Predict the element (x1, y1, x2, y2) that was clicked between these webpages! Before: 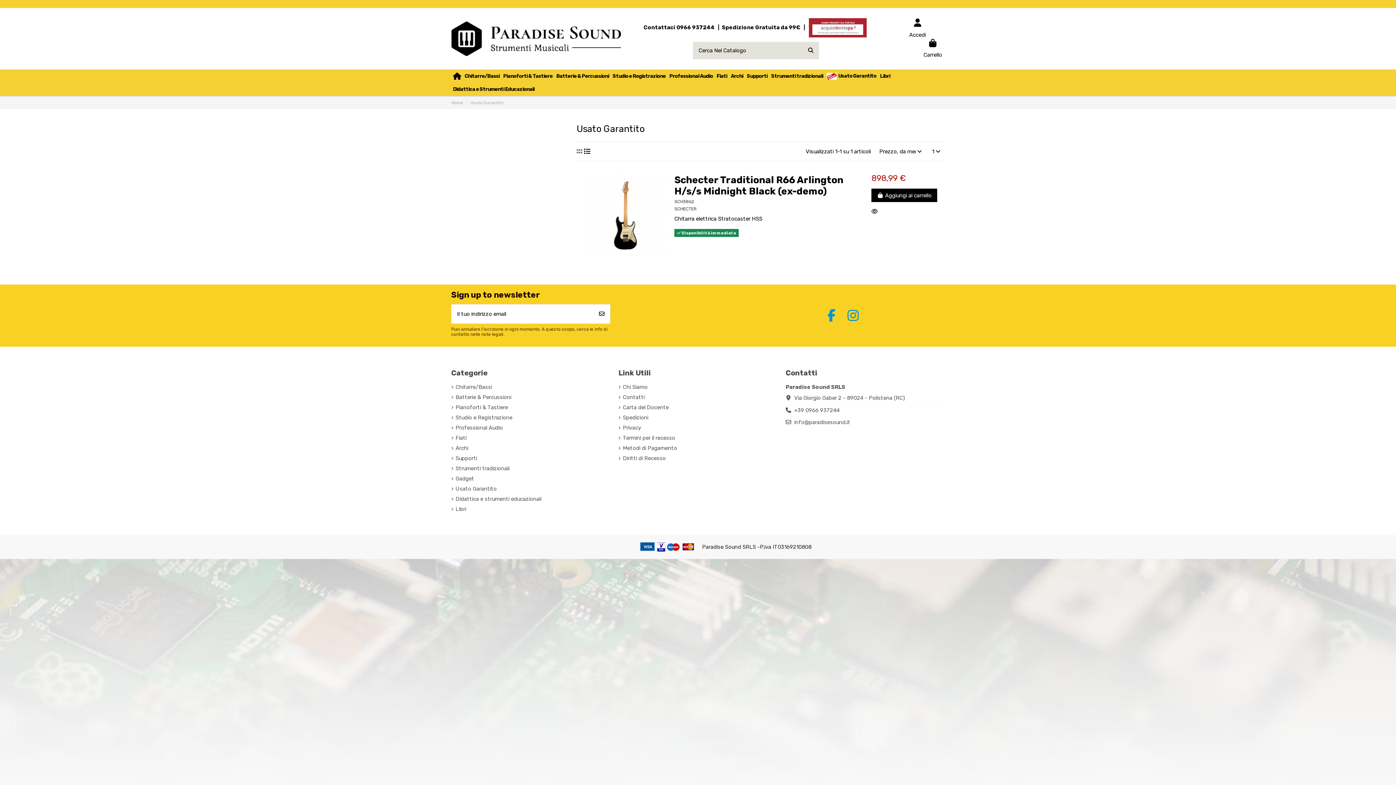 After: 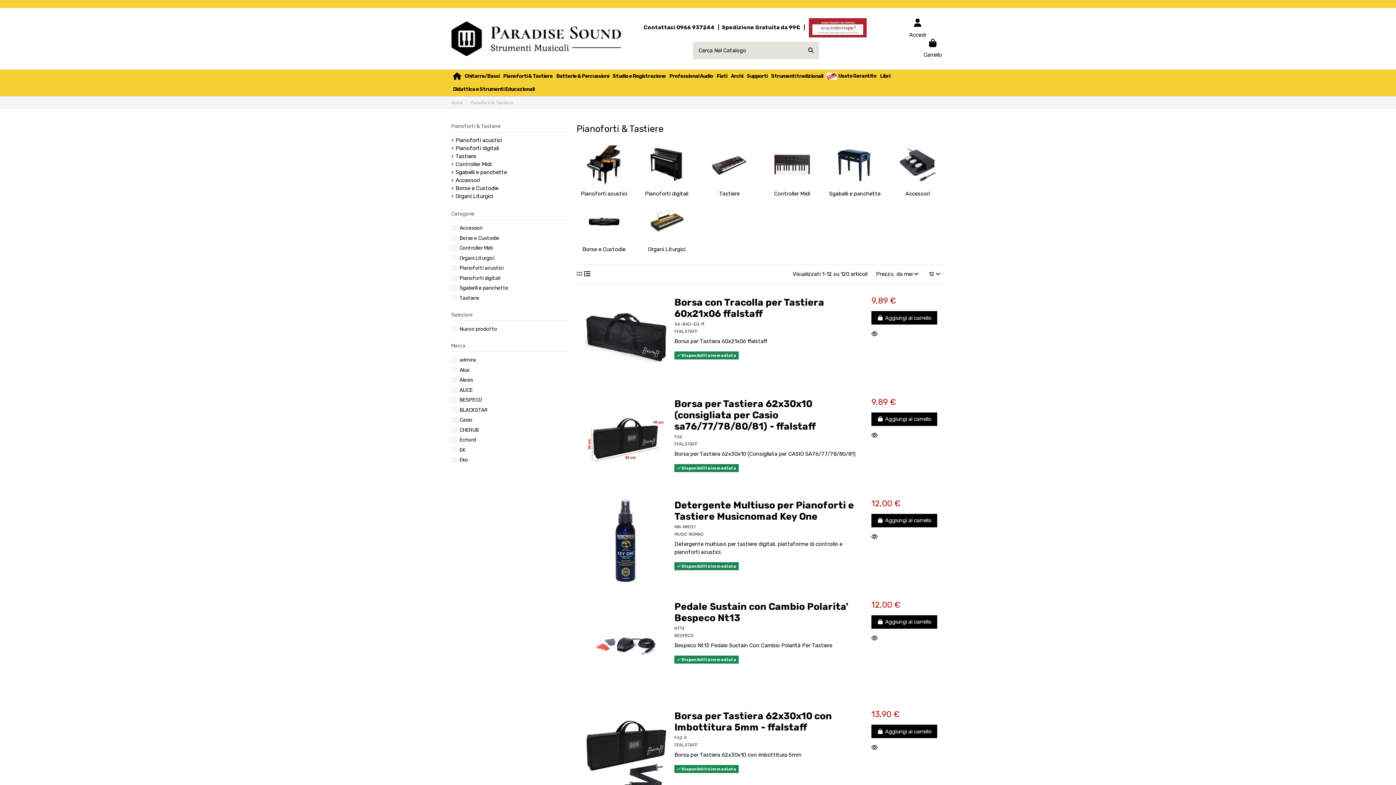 Action: label: Pianoforti & Tastiere bbox: (451, 403, 508, 411)